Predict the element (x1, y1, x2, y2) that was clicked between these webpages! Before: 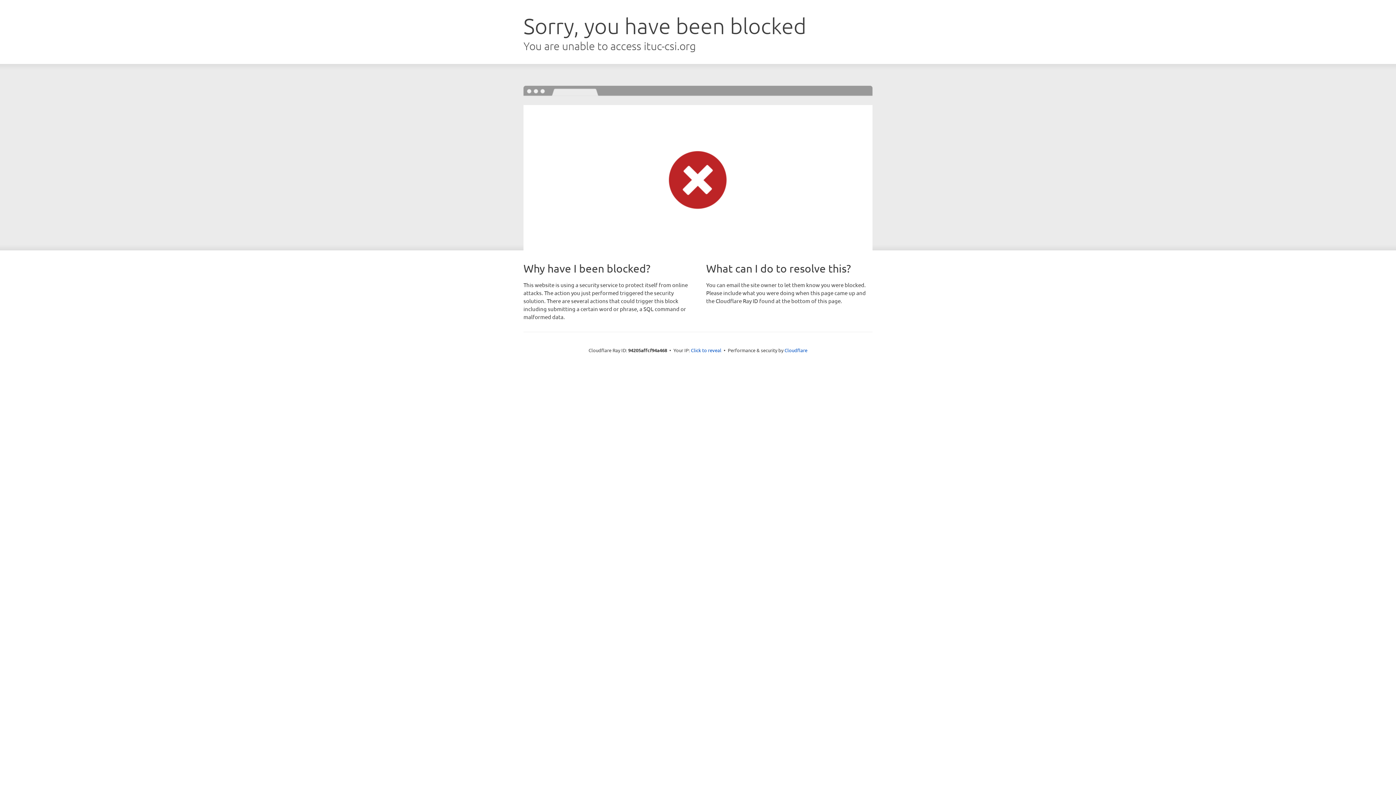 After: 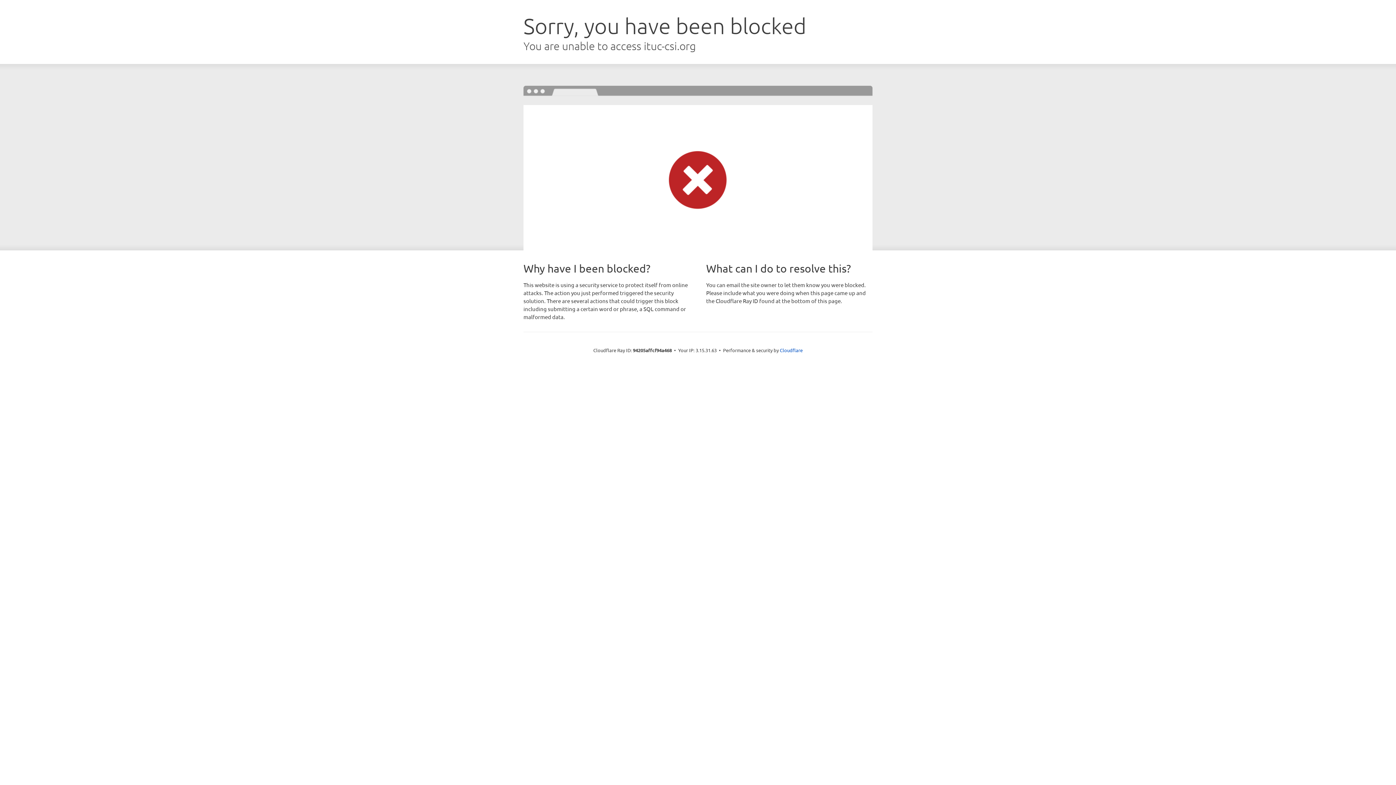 Action: label: Click to reveal bbox: (691, 346, 721, 353)